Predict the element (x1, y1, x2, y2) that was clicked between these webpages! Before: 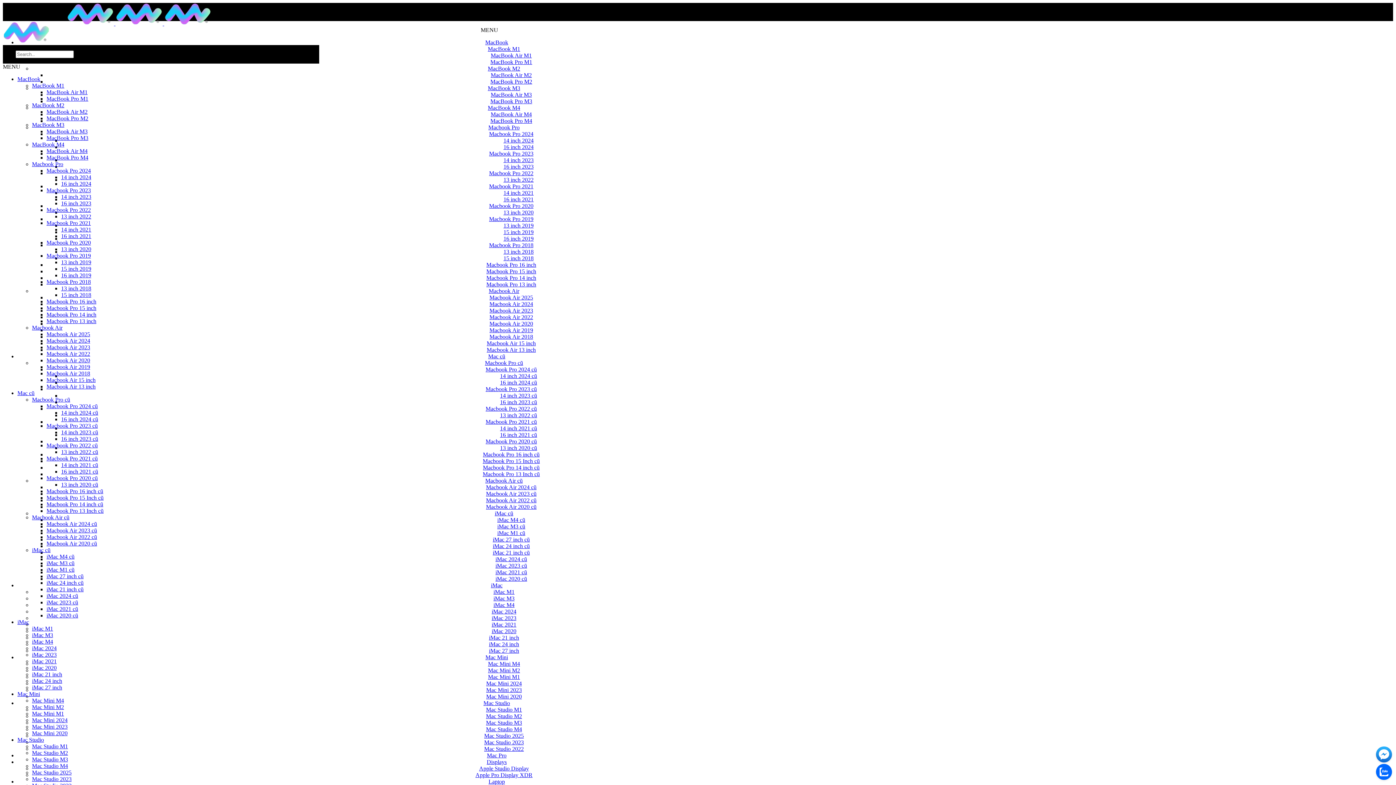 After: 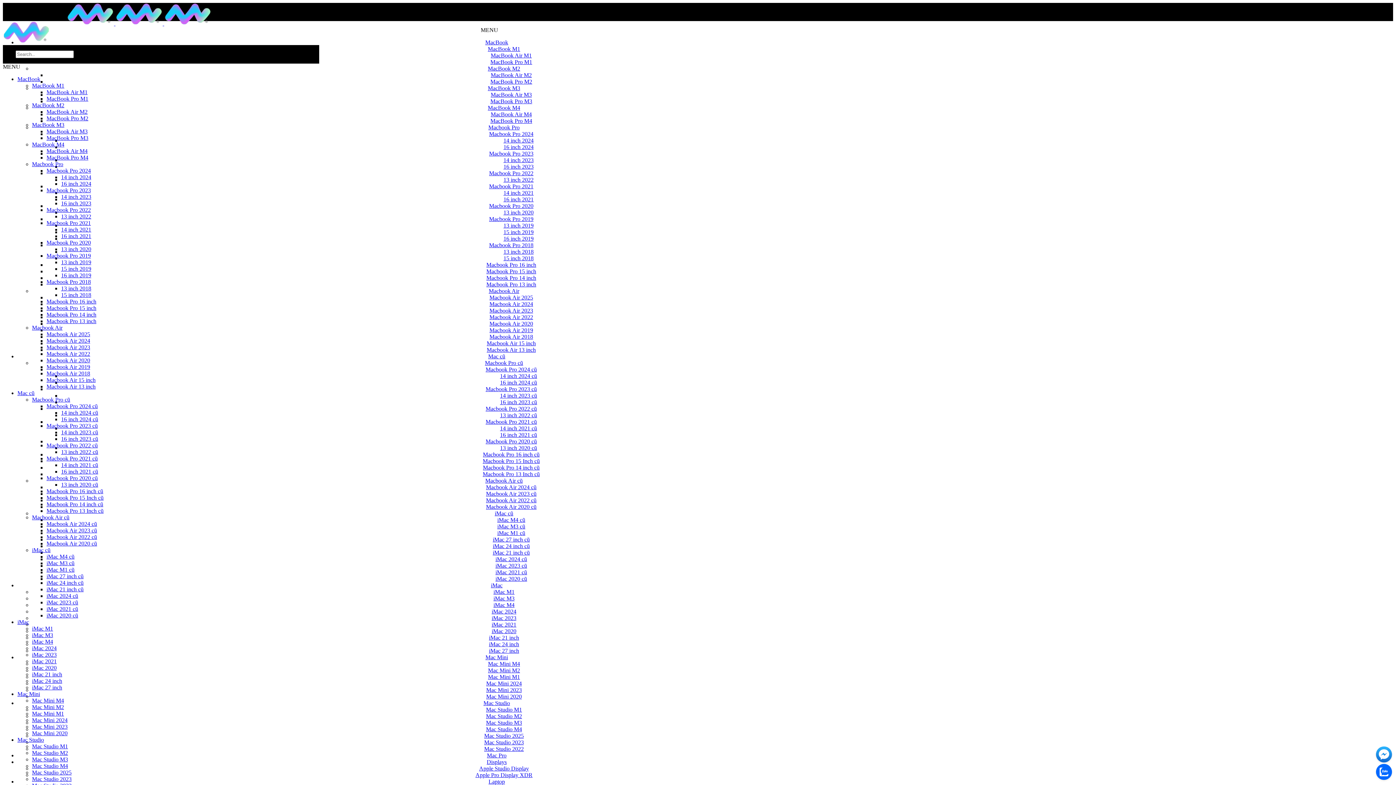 Action: bbox: (490, 117, 532, 124) label: MacBook Pro M4